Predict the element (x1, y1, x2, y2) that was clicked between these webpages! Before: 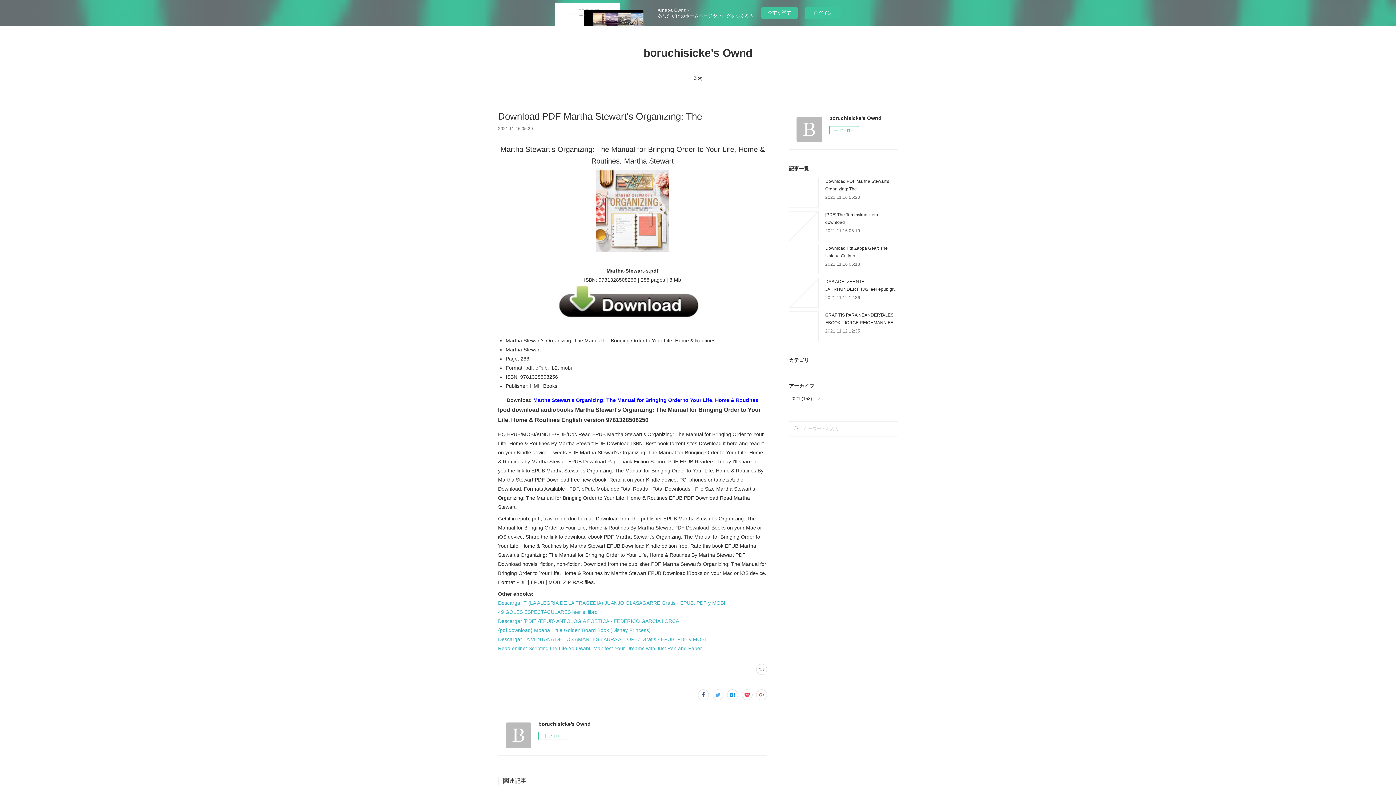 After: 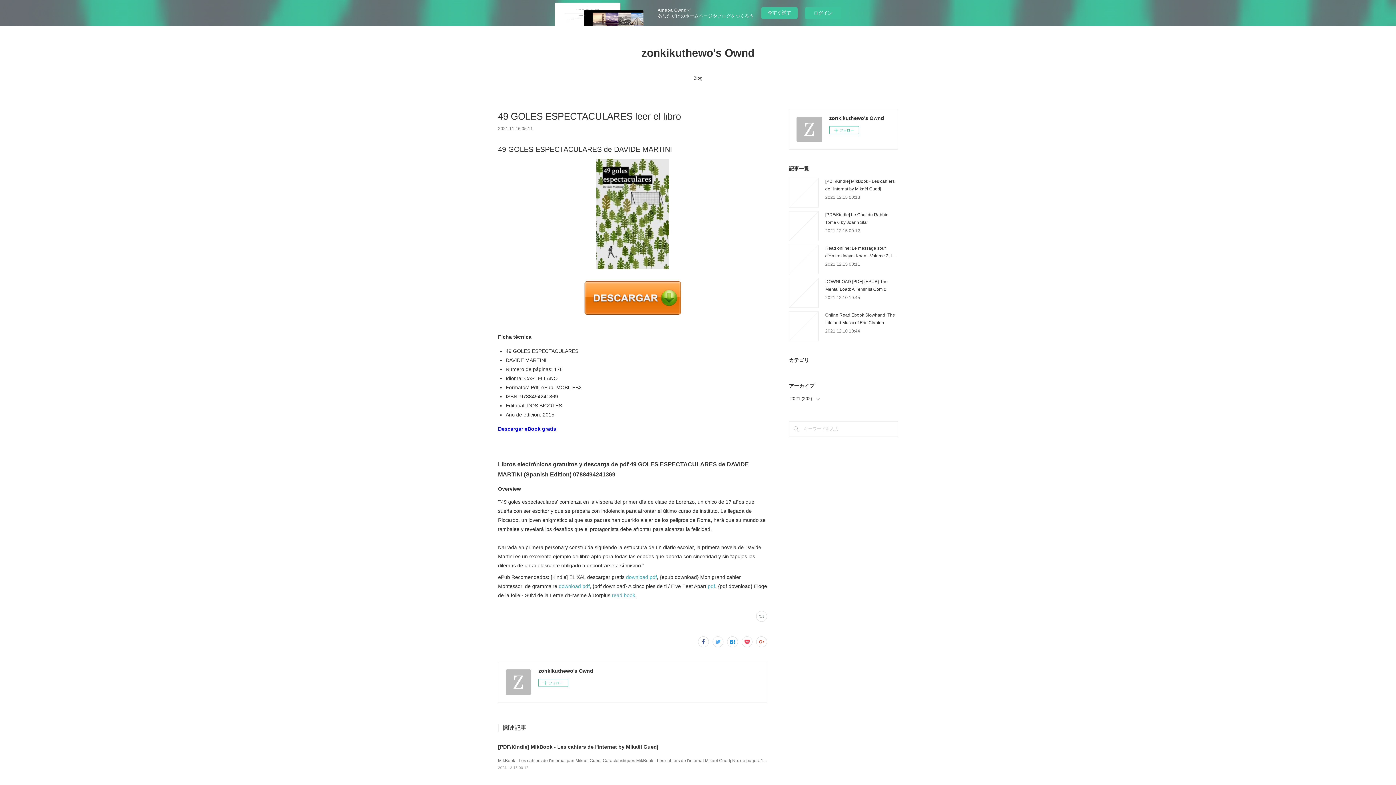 Action: bbox: (498, 609, 597, 615) label: 49 GOLES ESPECTACULARES leer el libro